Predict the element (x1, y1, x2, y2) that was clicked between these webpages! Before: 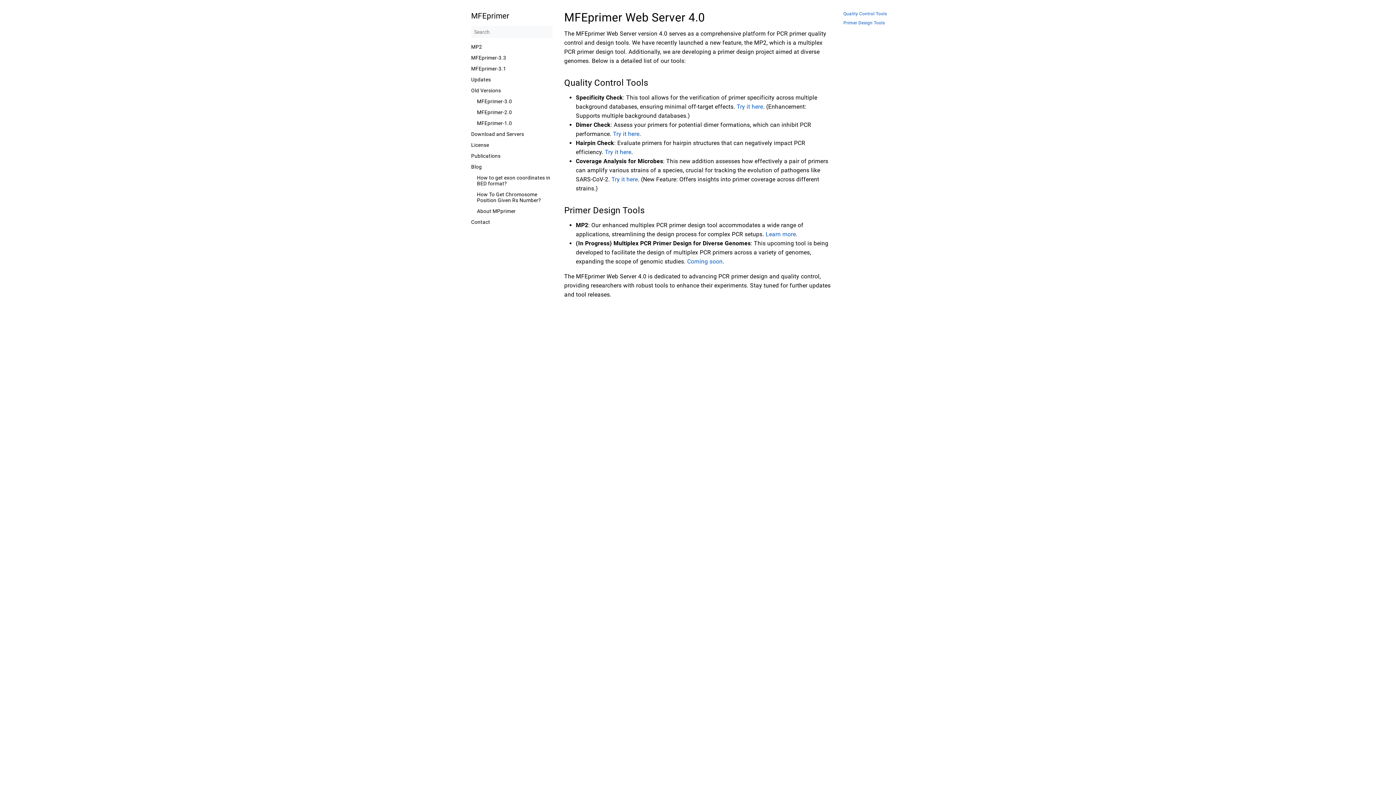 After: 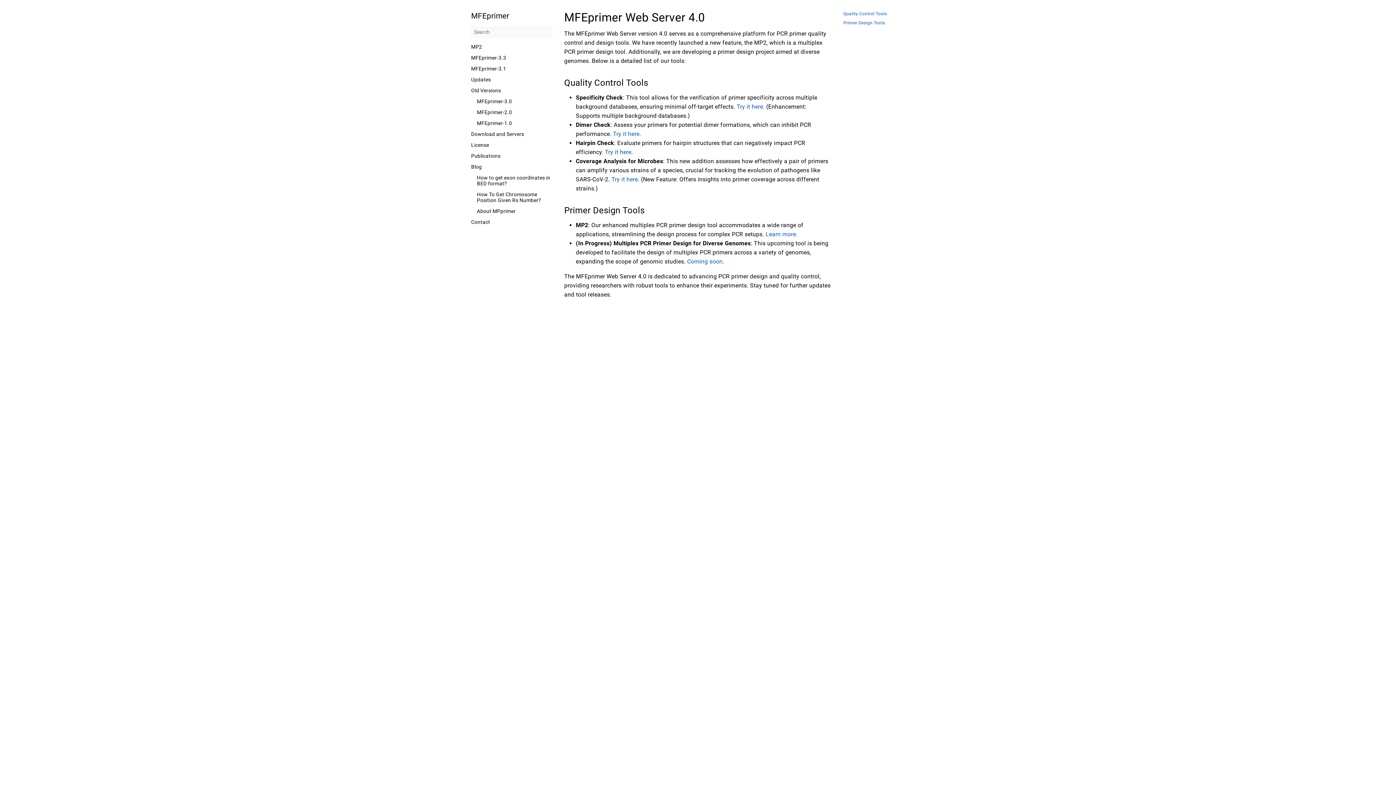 Action: bbox: (471, 11, 552, 20) label: MFEprimer